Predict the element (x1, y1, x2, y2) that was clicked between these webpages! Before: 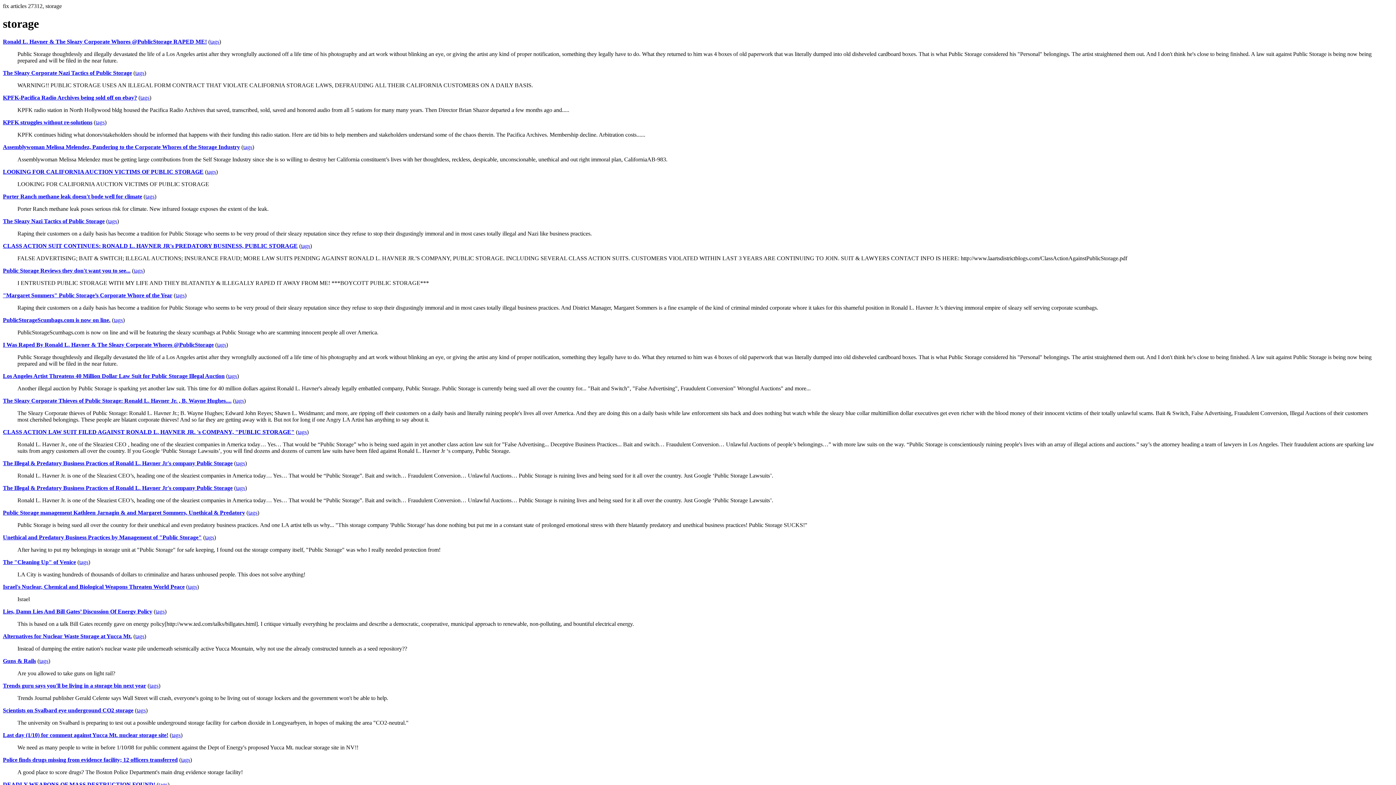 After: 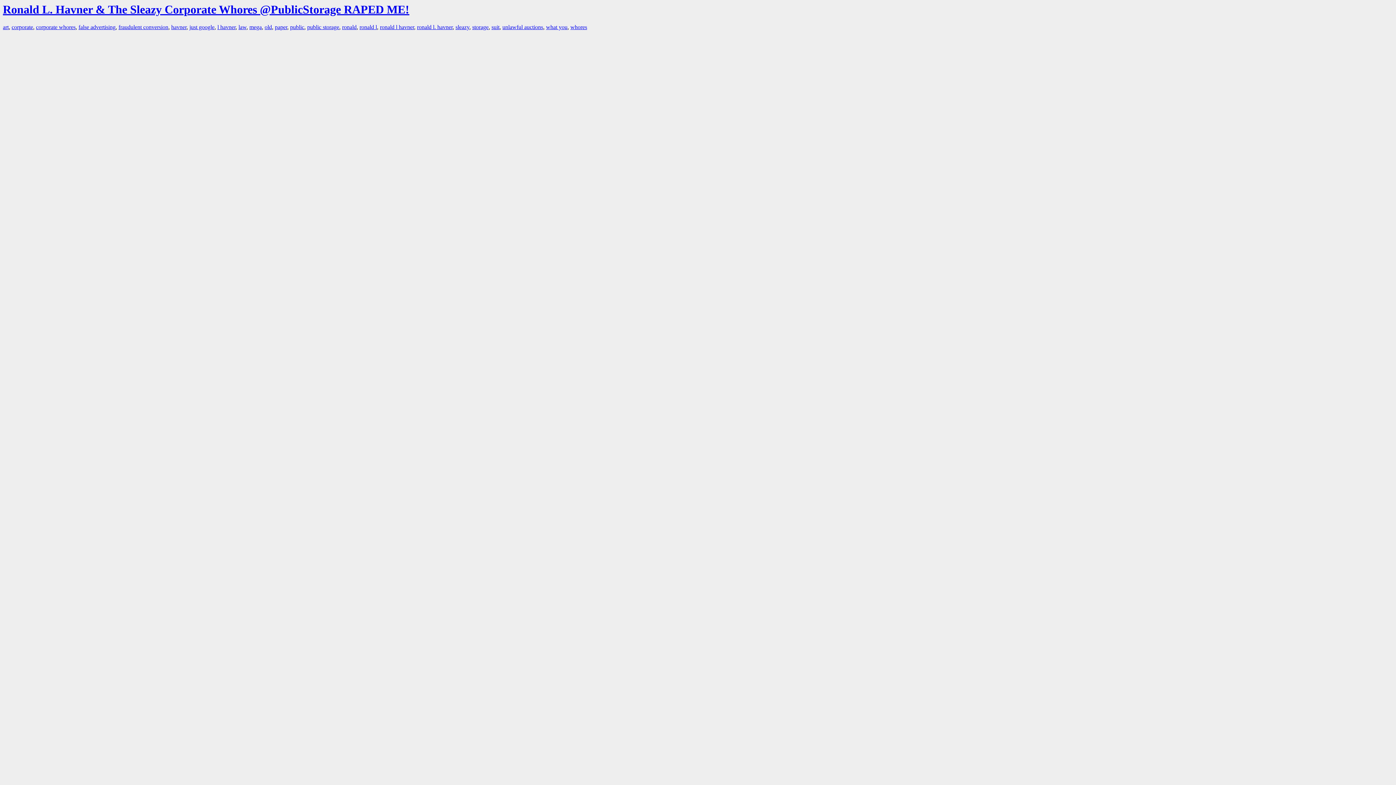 Action: label: tags bbox: (210, 38, 219, 44)